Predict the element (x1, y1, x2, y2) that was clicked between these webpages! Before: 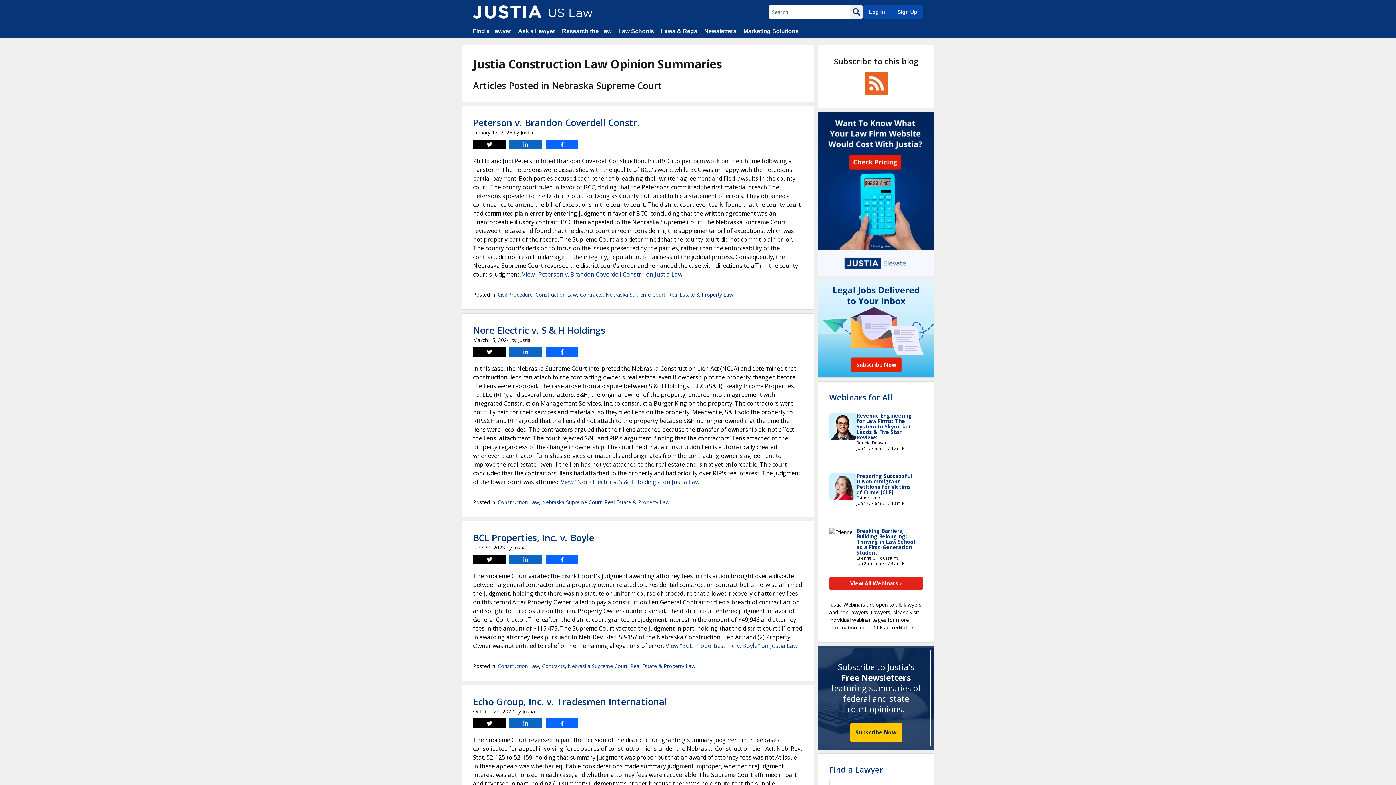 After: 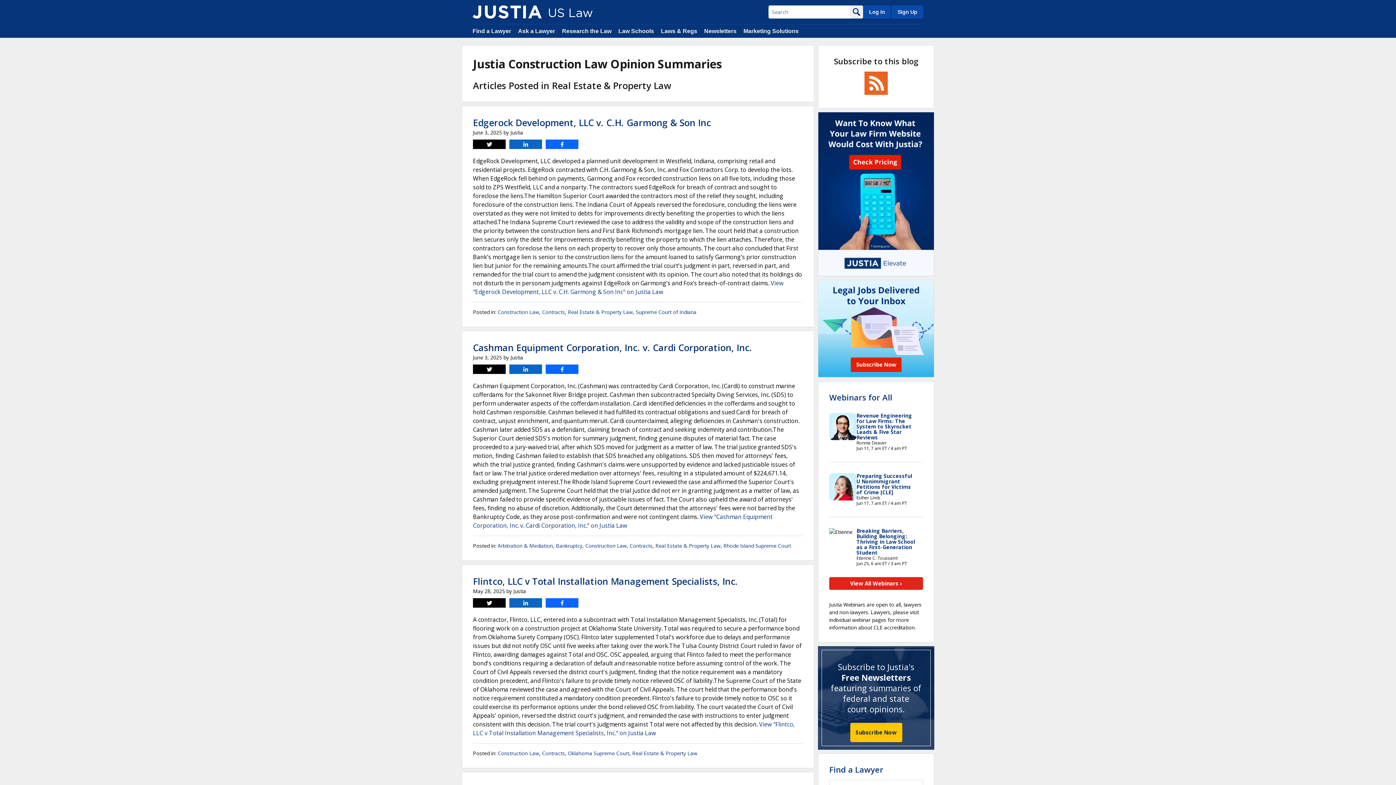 Action: bbox: (604, 498, 669, 505) label: Real Estate & Property Law